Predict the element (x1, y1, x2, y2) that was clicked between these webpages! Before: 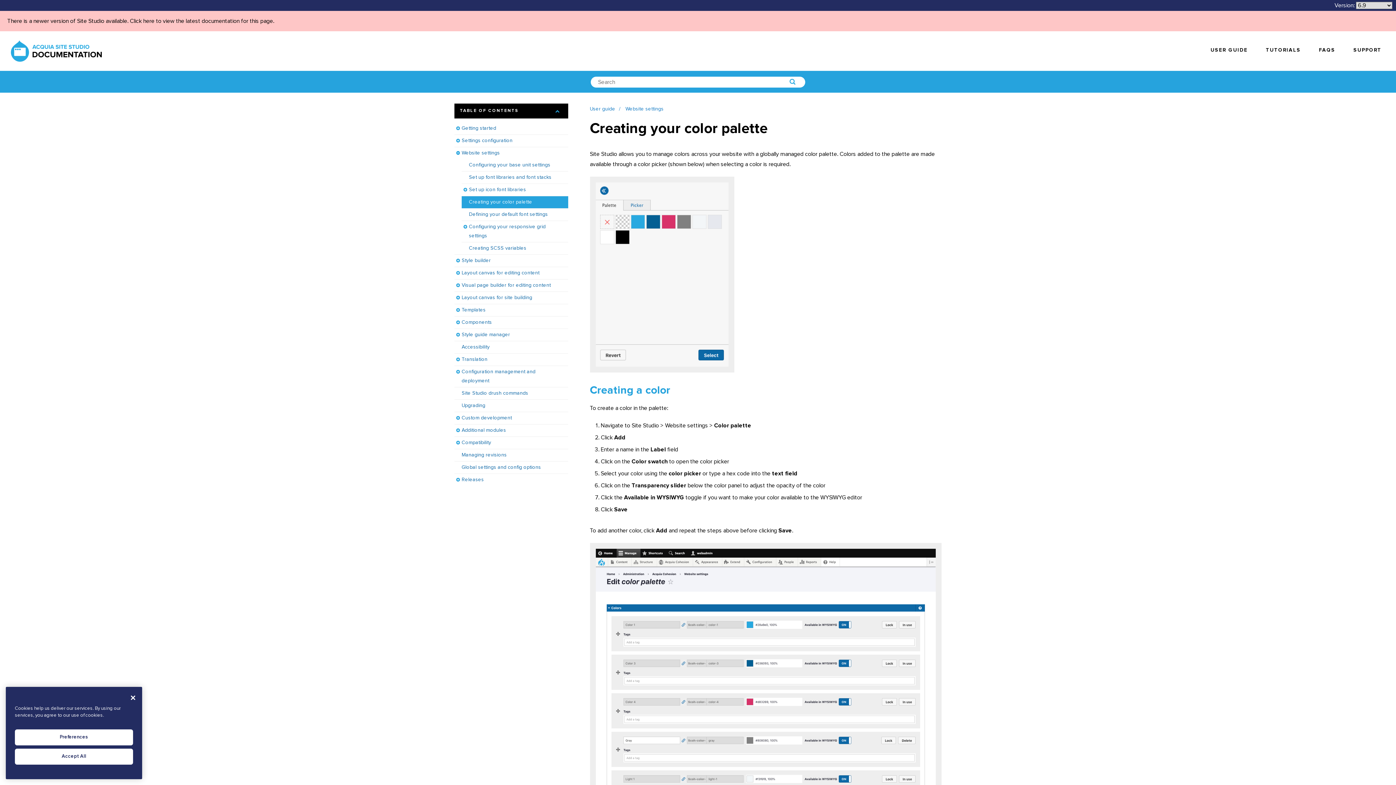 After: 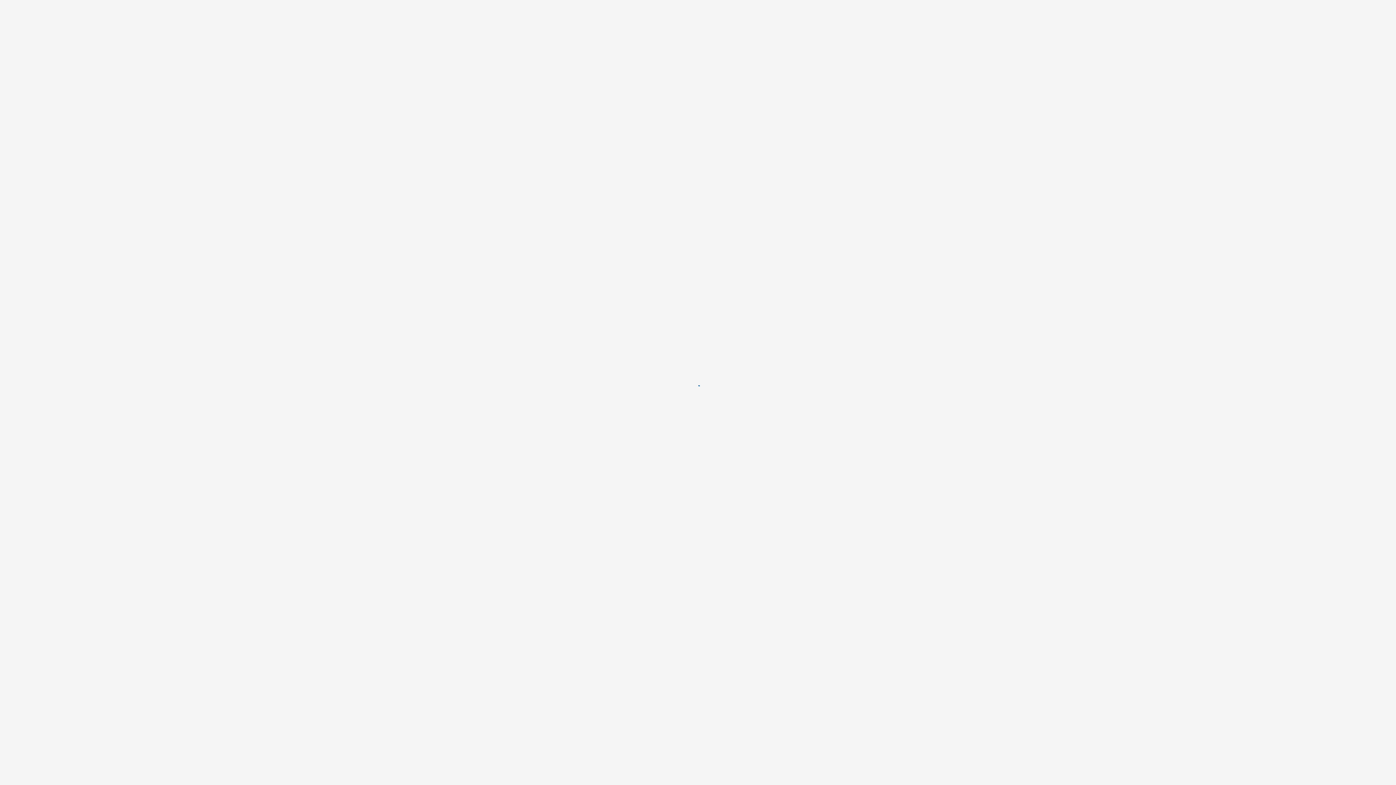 Action: label: TUTORIALS bbox: (1262, 46, 1304, 54)